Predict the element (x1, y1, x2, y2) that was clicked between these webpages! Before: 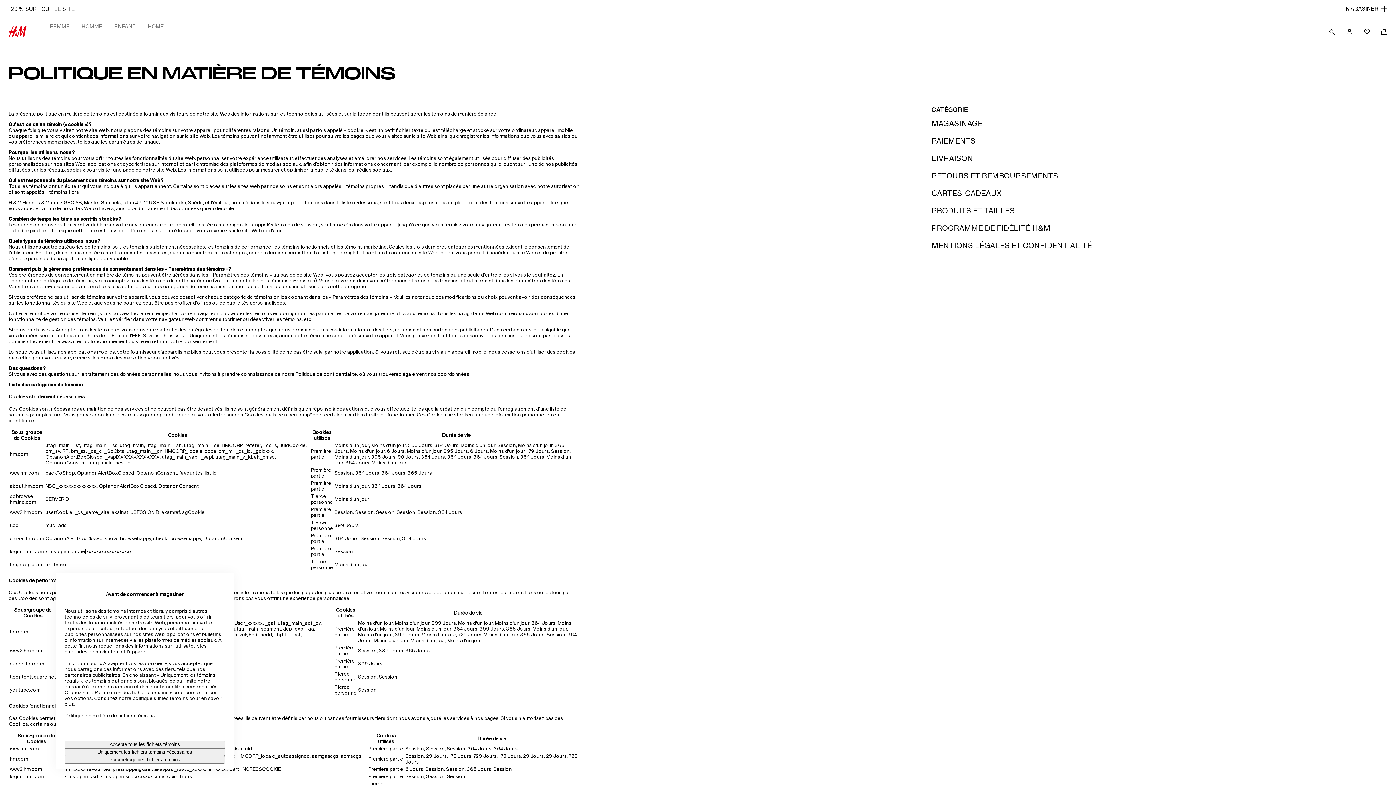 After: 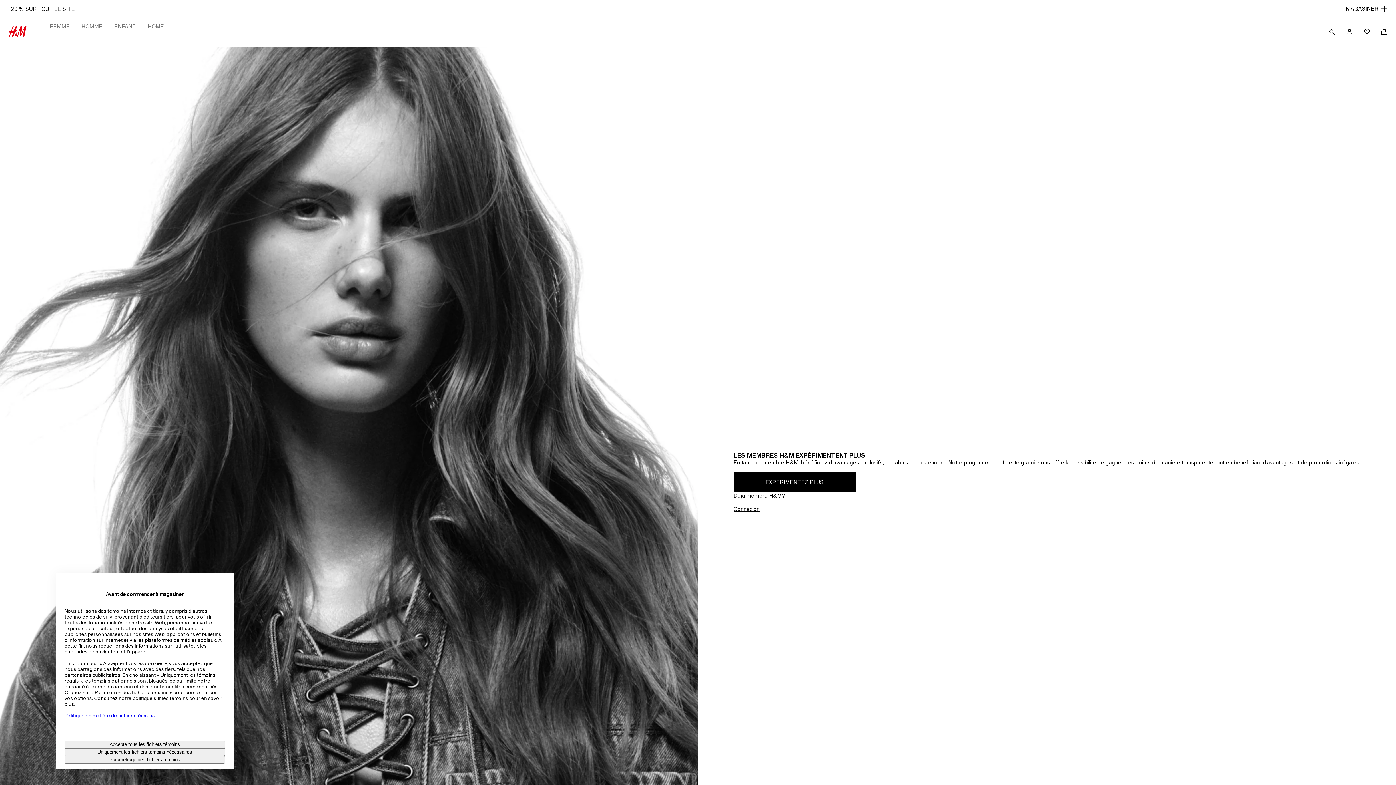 Action: bbox: (1042, 482, 1081, 499) label: LIRE LA SUITE